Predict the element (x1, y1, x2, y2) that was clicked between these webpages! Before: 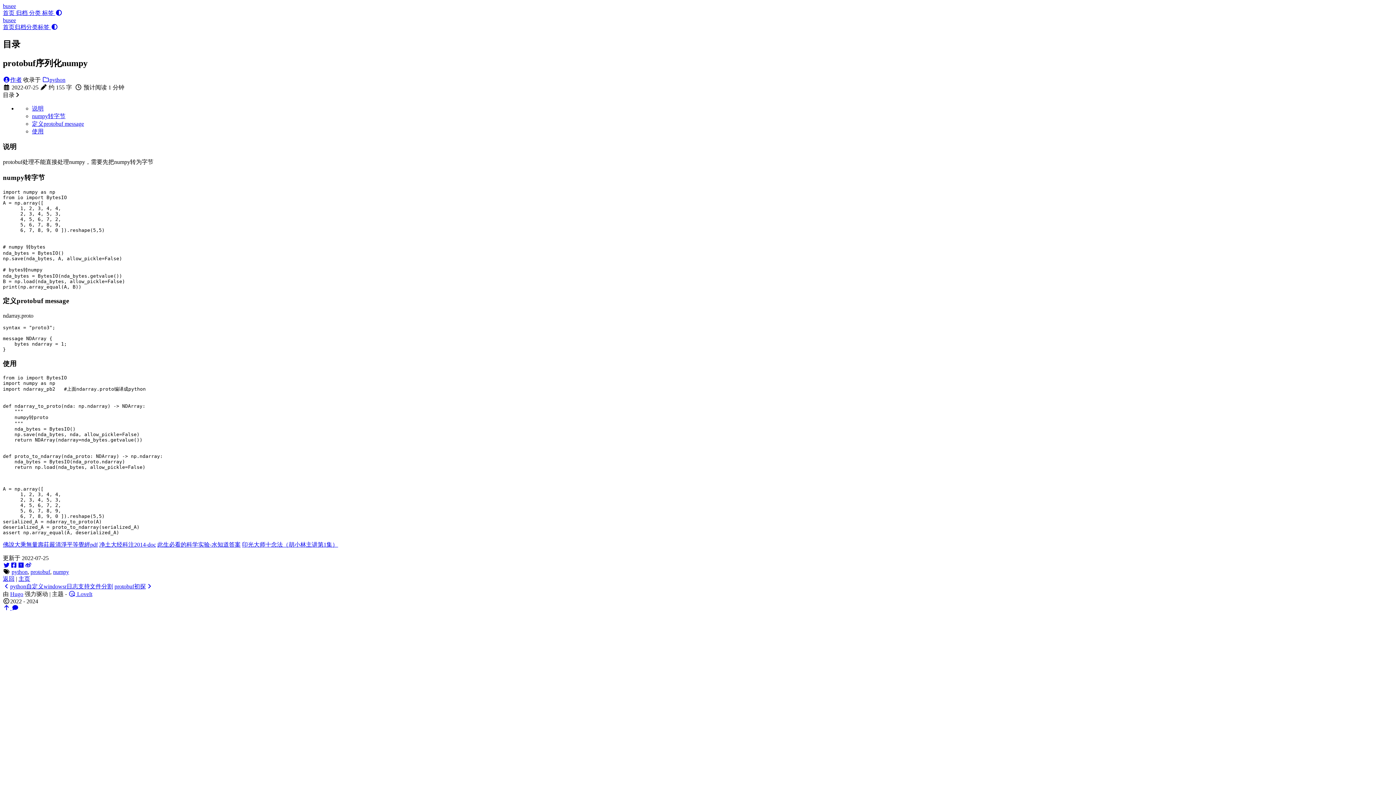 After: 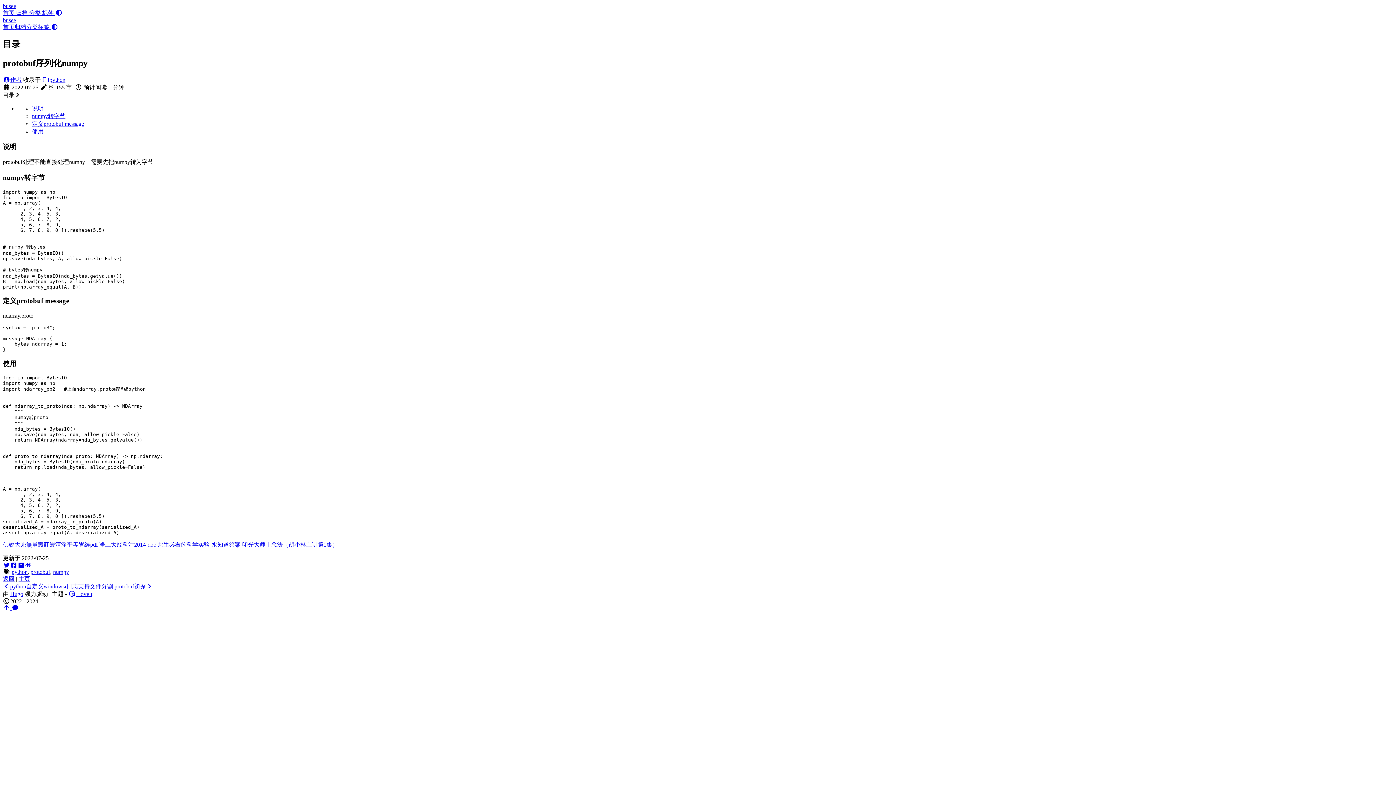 Action: label: 此生必看的科学实验-水知道答案 bbox: (157, 541, 240, 548)